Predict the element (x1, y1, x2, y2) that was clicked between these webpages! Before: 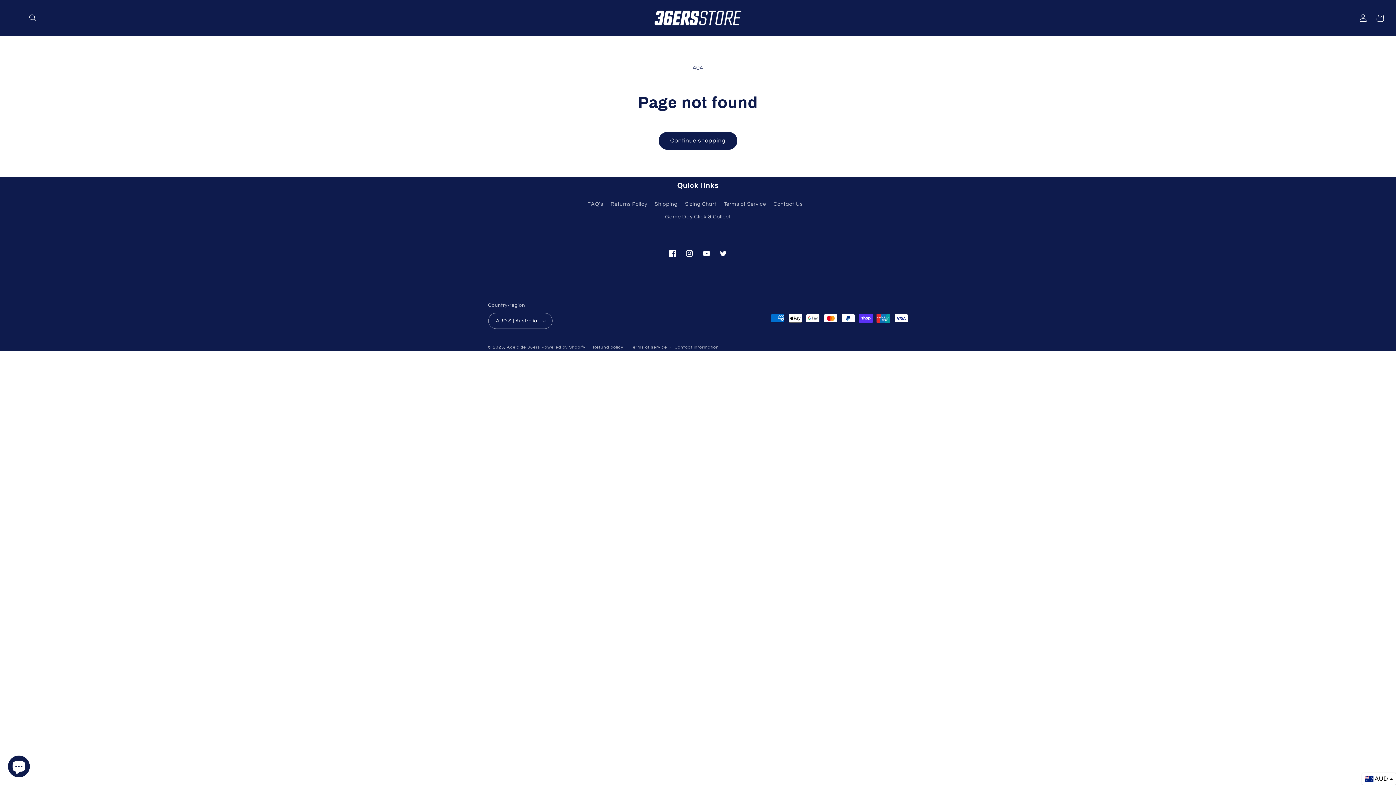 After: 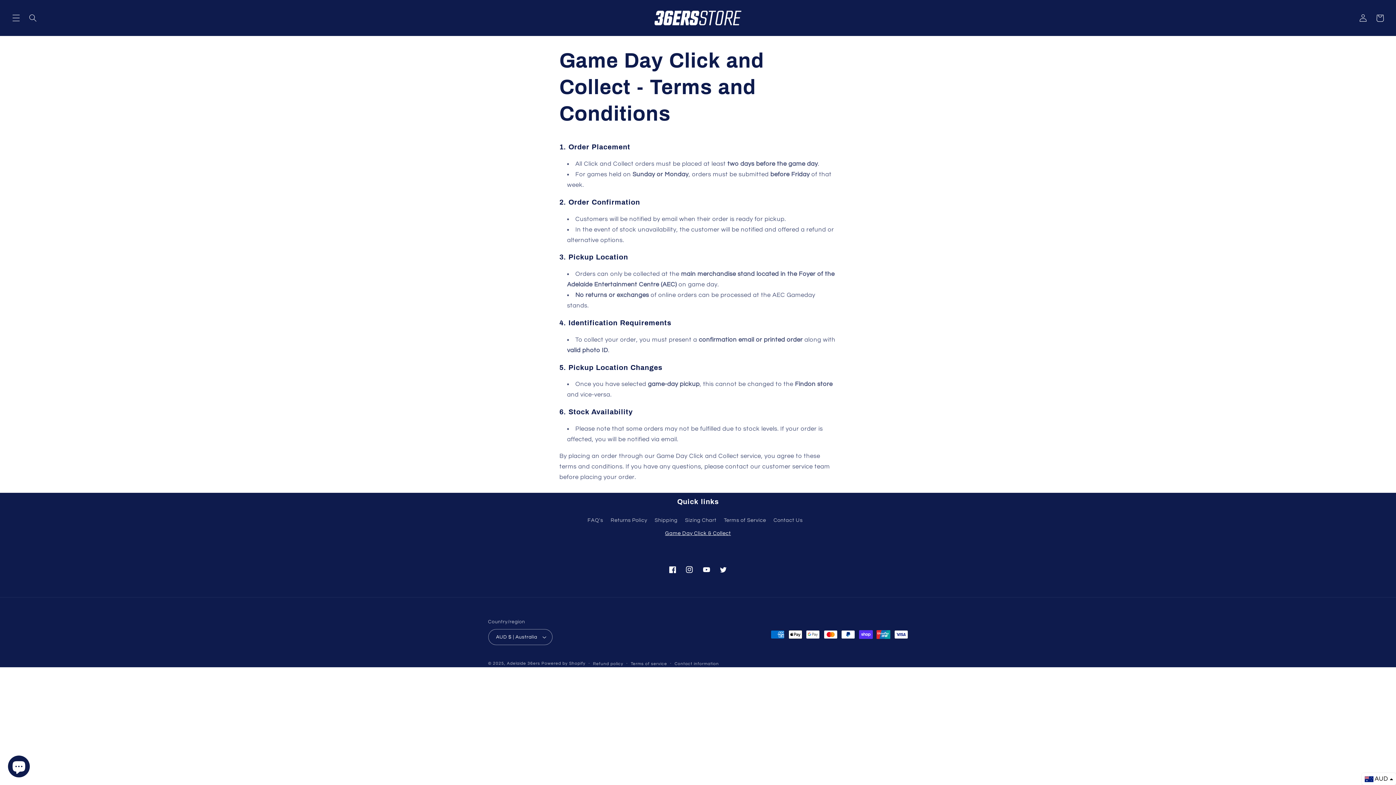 Action: label: Game Day Click & Collect bbox: (665, 210, 731, 223)